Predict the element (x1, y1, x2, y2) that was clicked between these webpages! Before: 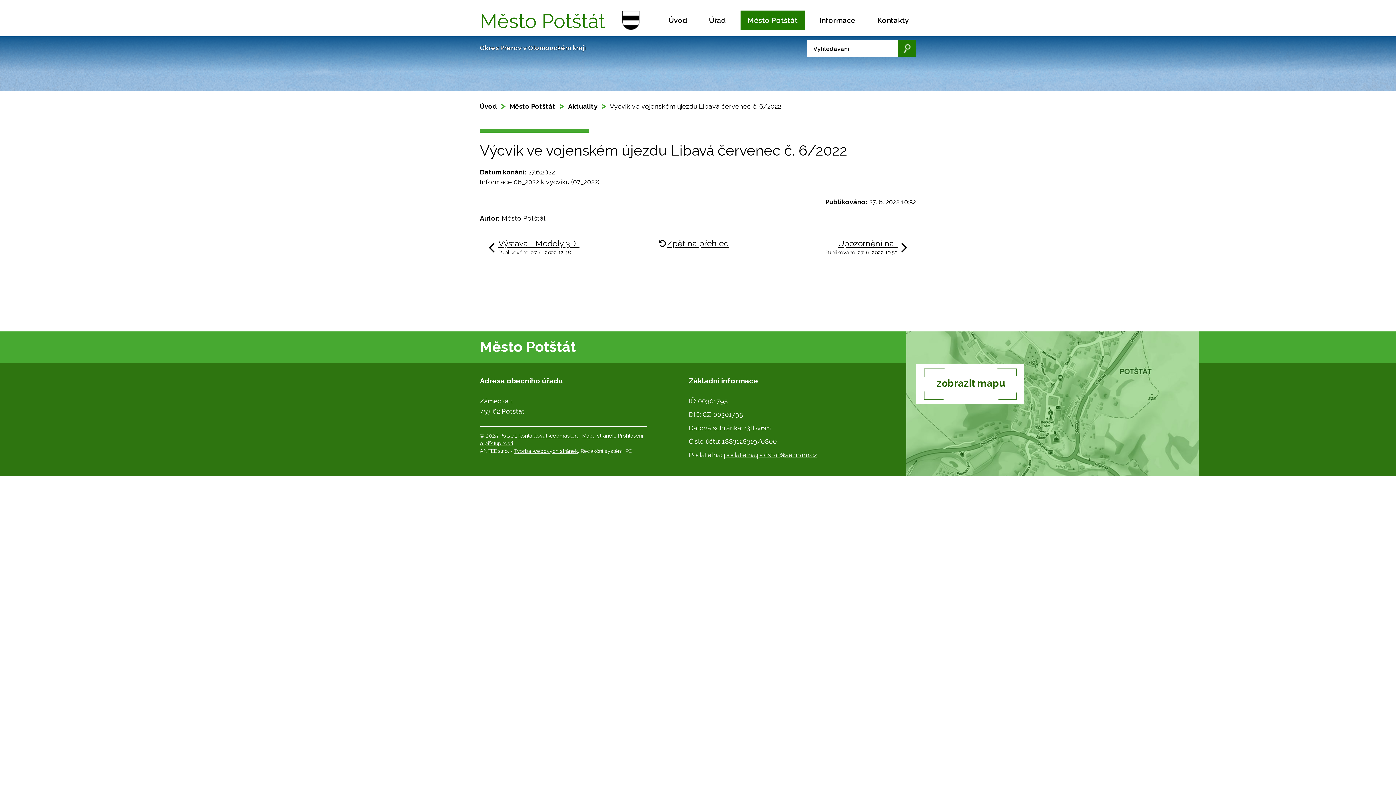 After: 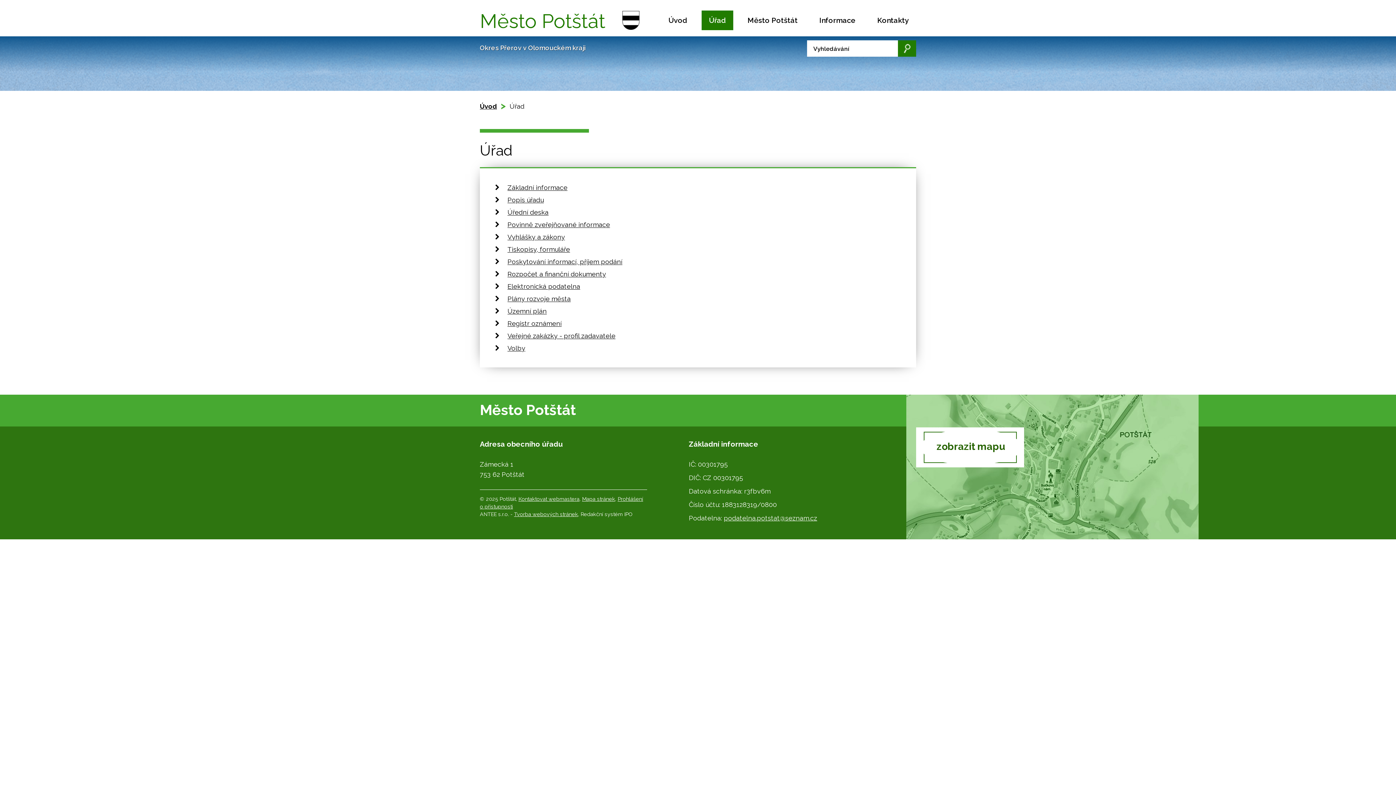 Action: label: Úřad bbox: (701, 10, 733, 30)